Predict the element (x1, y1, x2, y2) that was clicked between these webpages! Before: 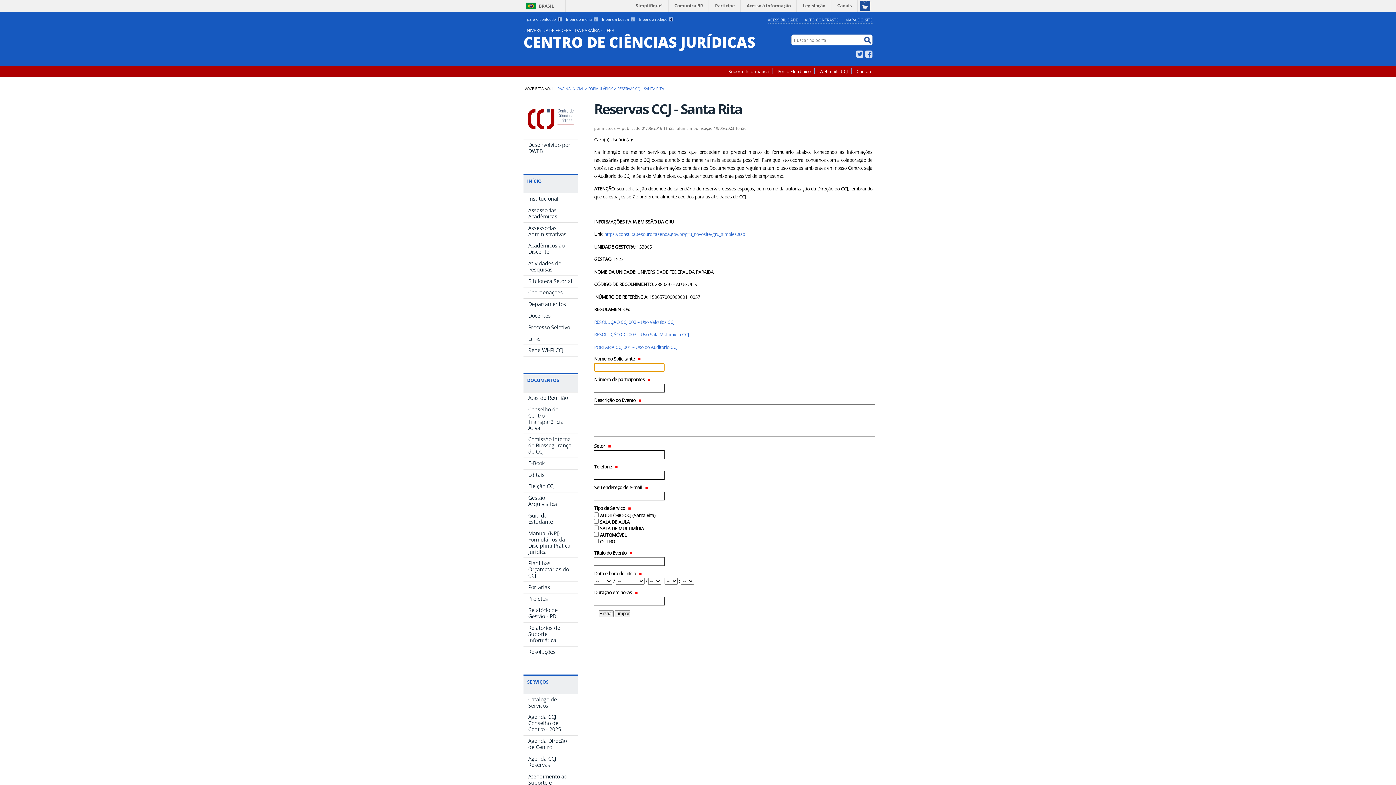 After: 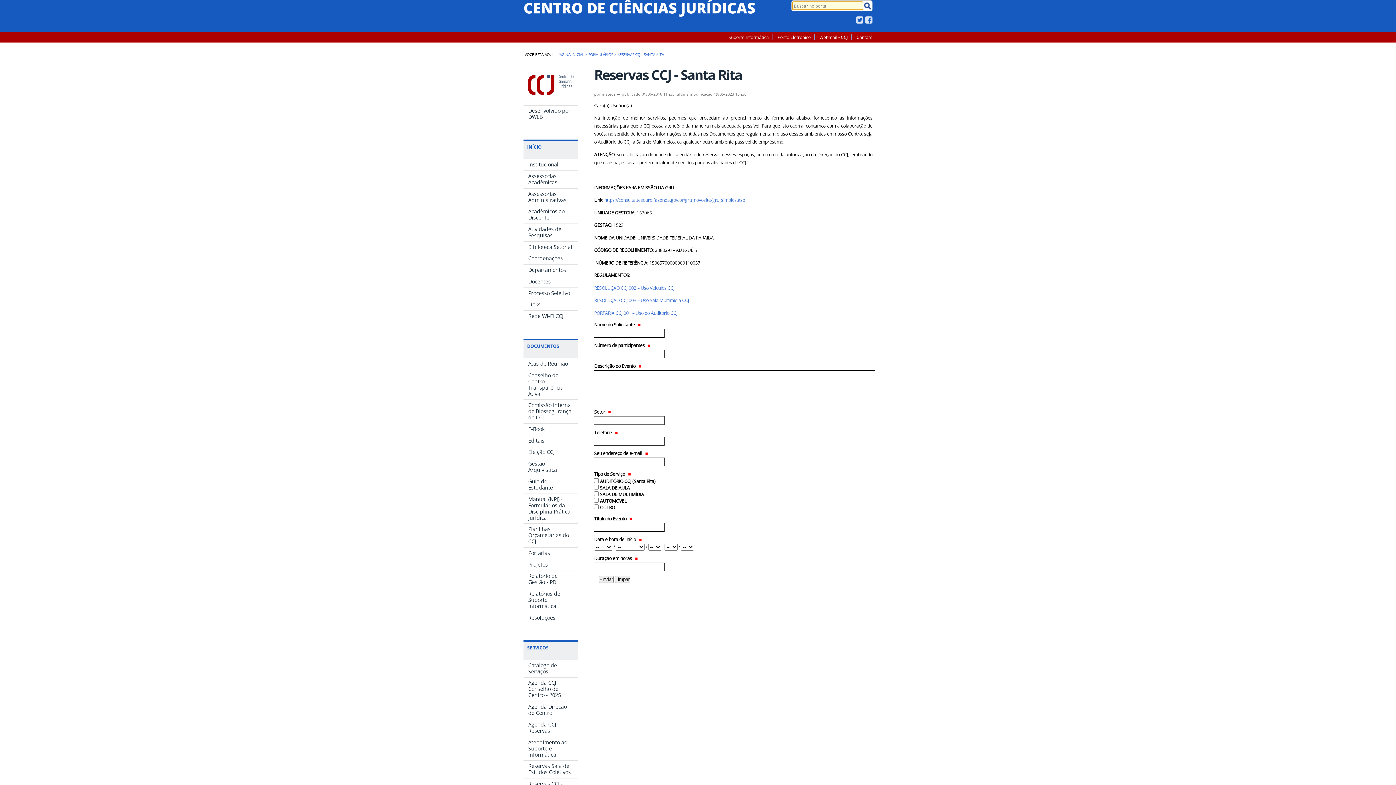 Action: label: Ir para a busca 3 bbox: (602, 17, 635, 21)